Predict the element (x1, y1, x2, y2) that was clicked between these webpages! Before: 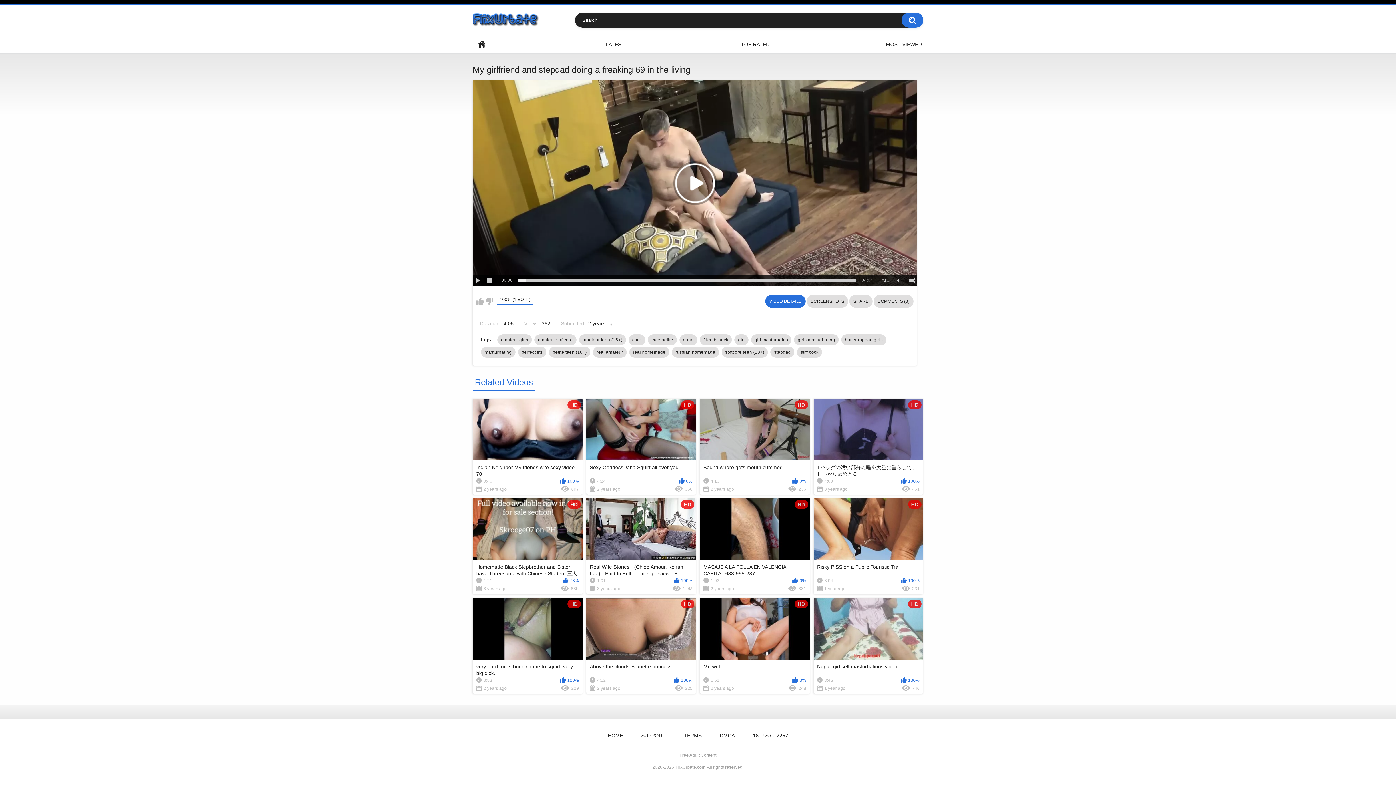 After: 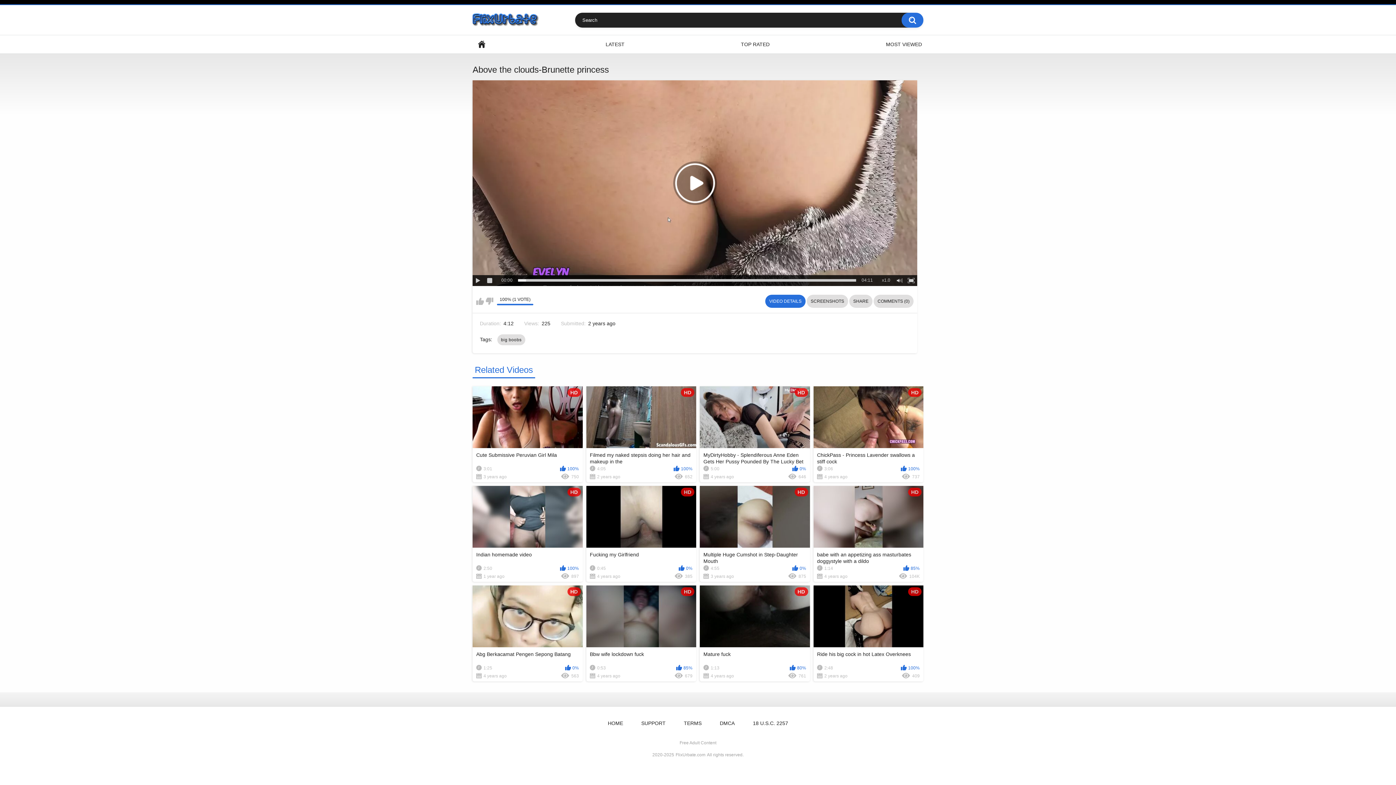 Action: bbox: (586, 598, 696, 694) label: HD
Above the clouds-Brunette princess
4:12
100%
2 years ago
225